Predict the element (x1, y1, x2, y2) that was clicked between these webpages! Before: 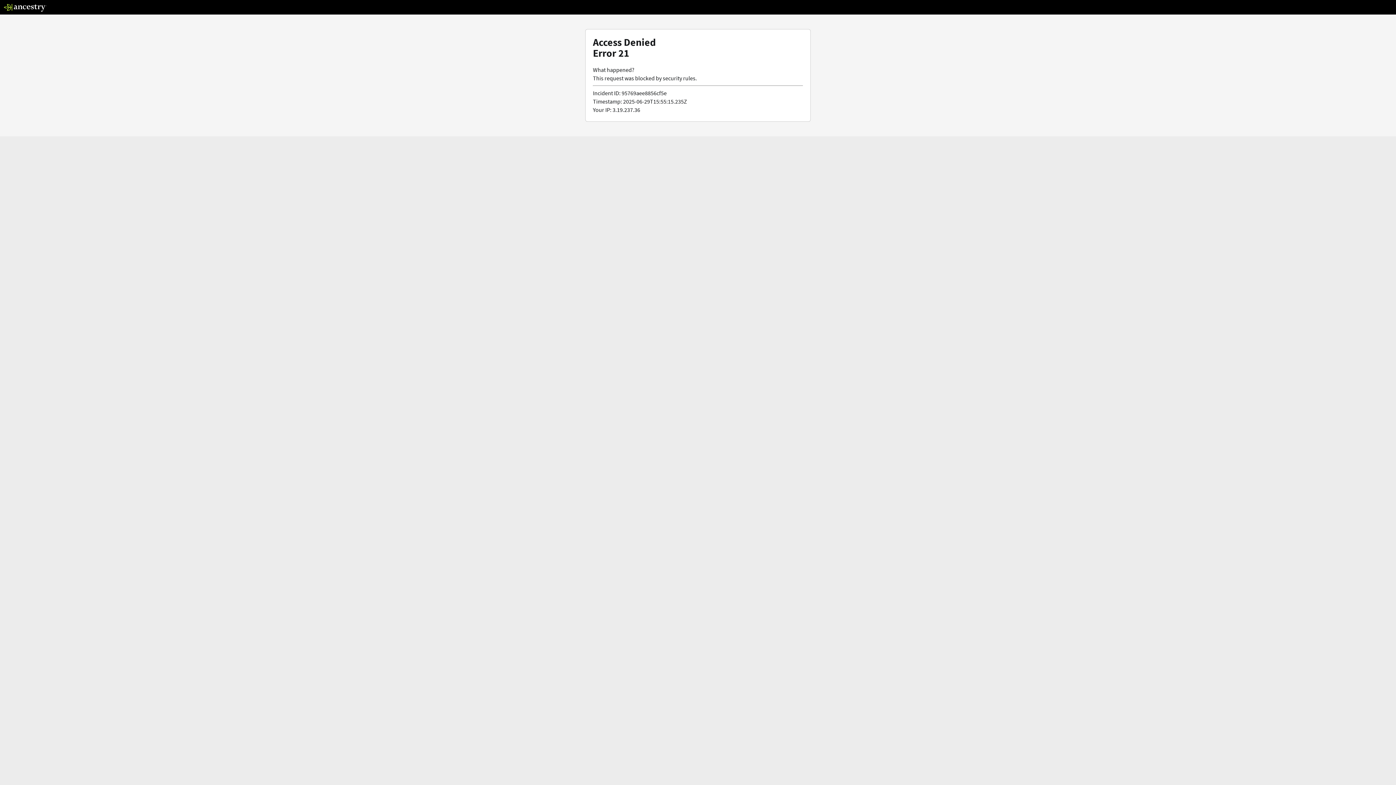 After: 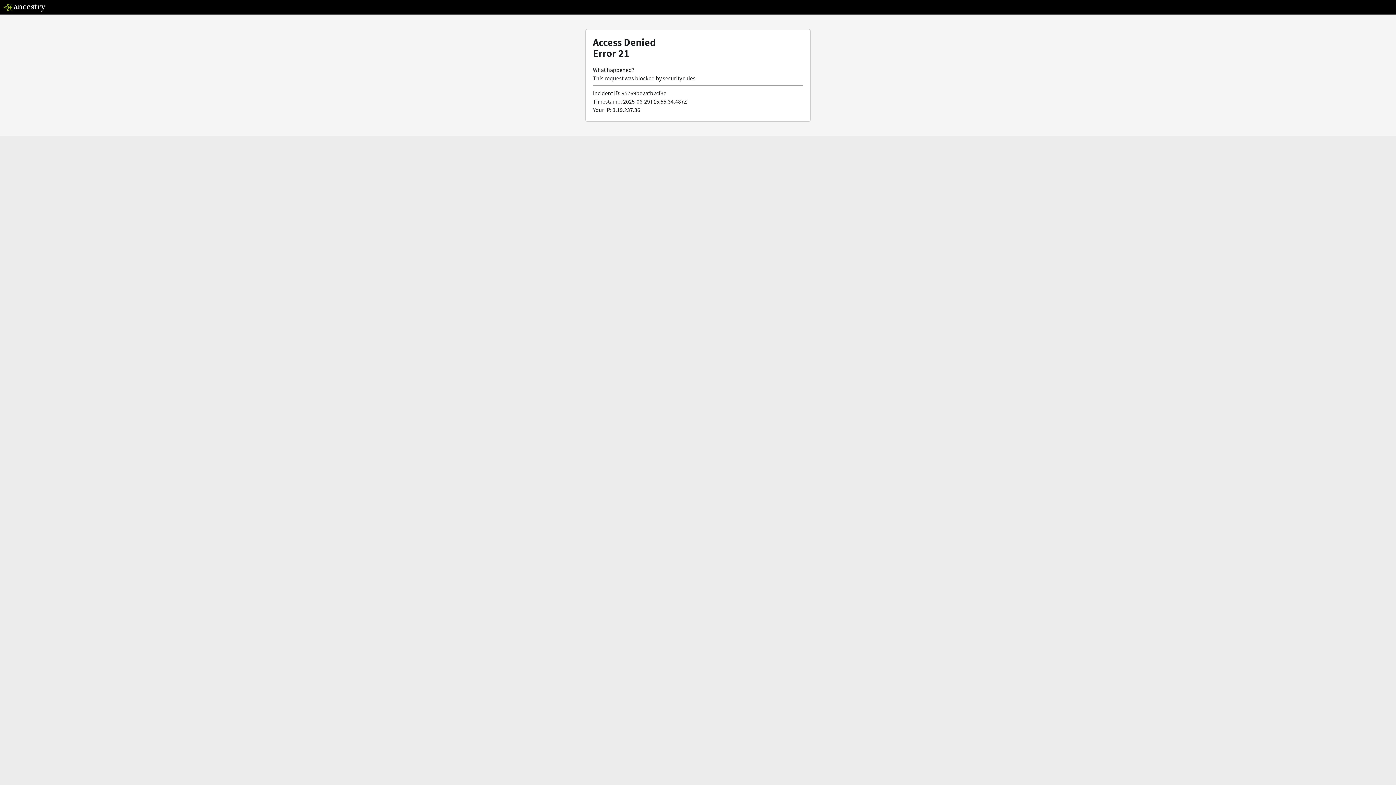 Action: bbox: (3, 5, 46, 13)